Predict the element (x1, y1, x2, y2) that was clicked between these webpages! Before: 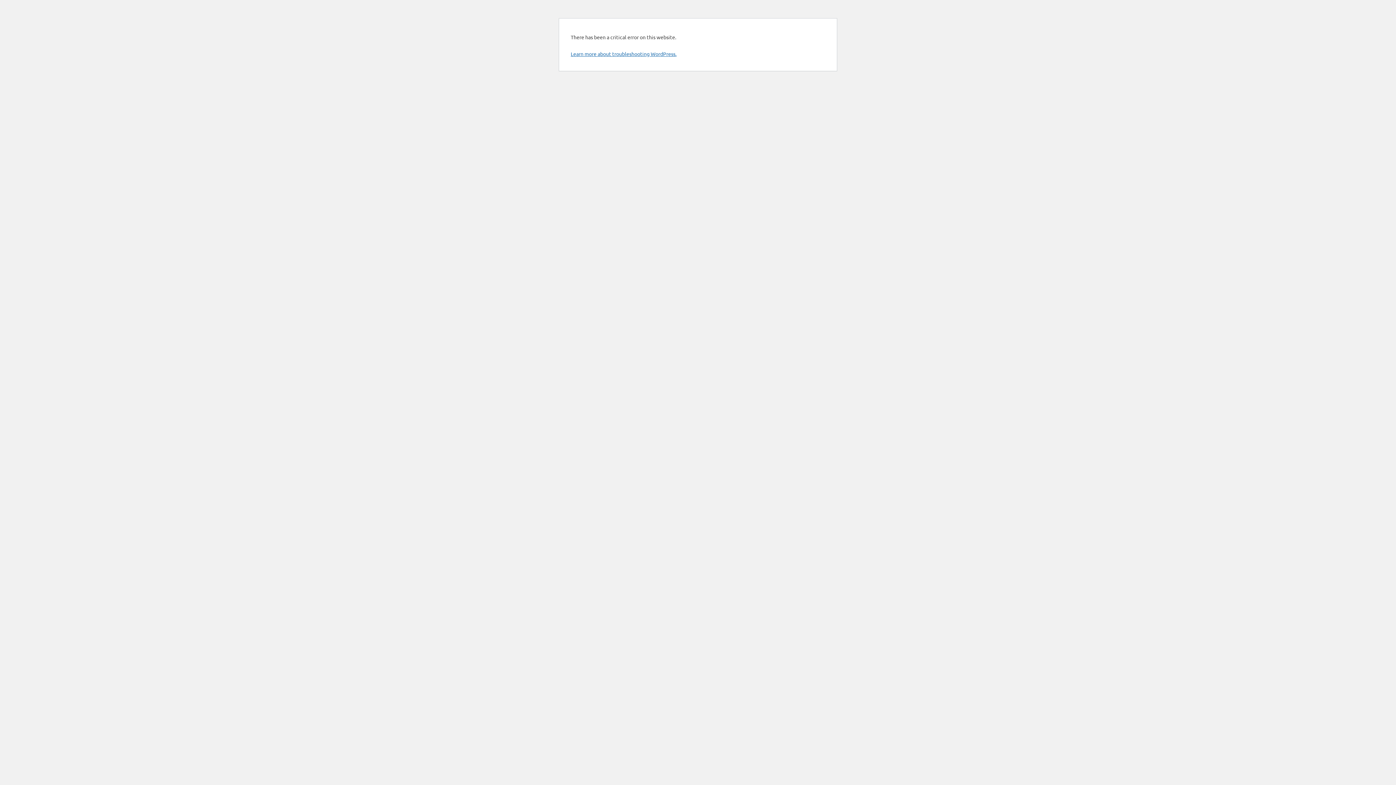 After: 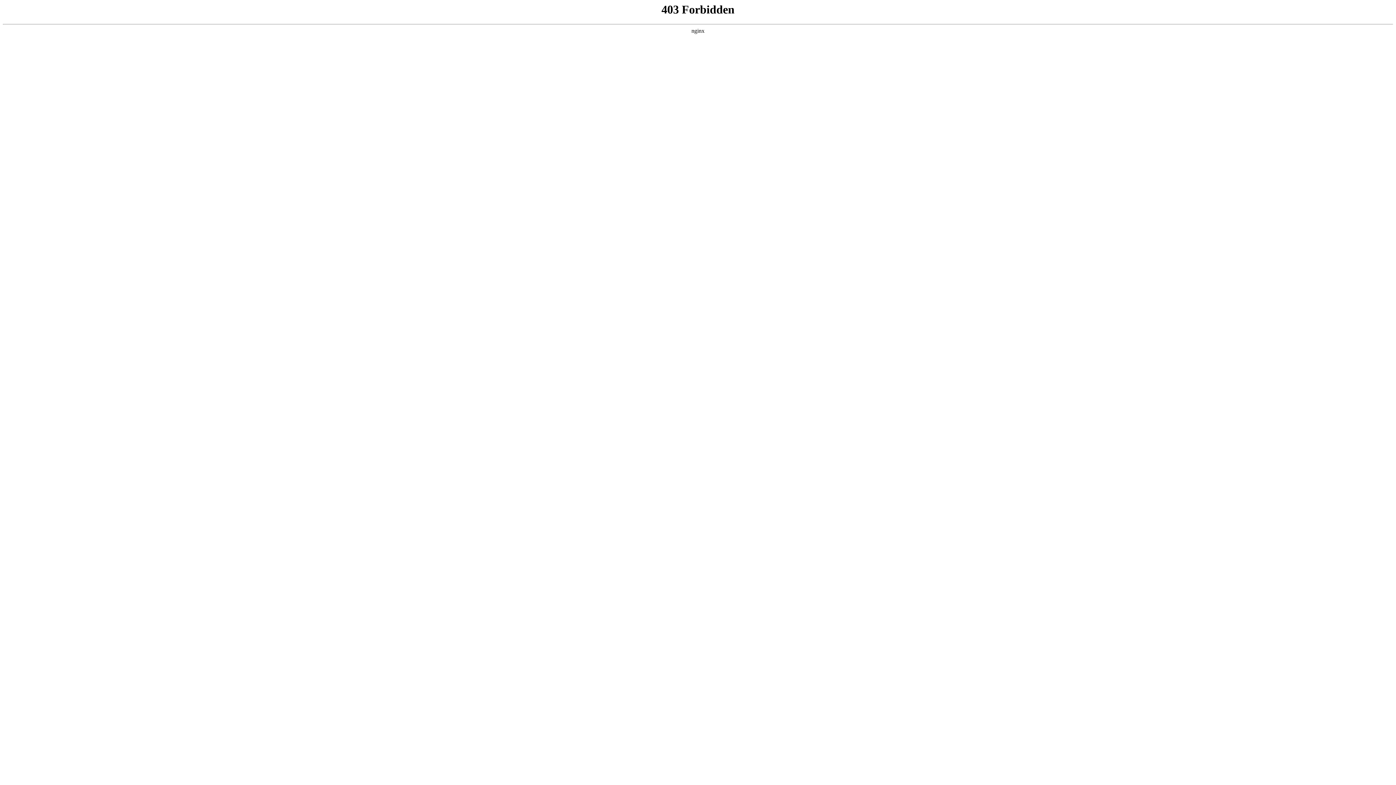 Action: label: Learn more about troubleshooting WordPress. bbox: (570, 50, 676, 57)